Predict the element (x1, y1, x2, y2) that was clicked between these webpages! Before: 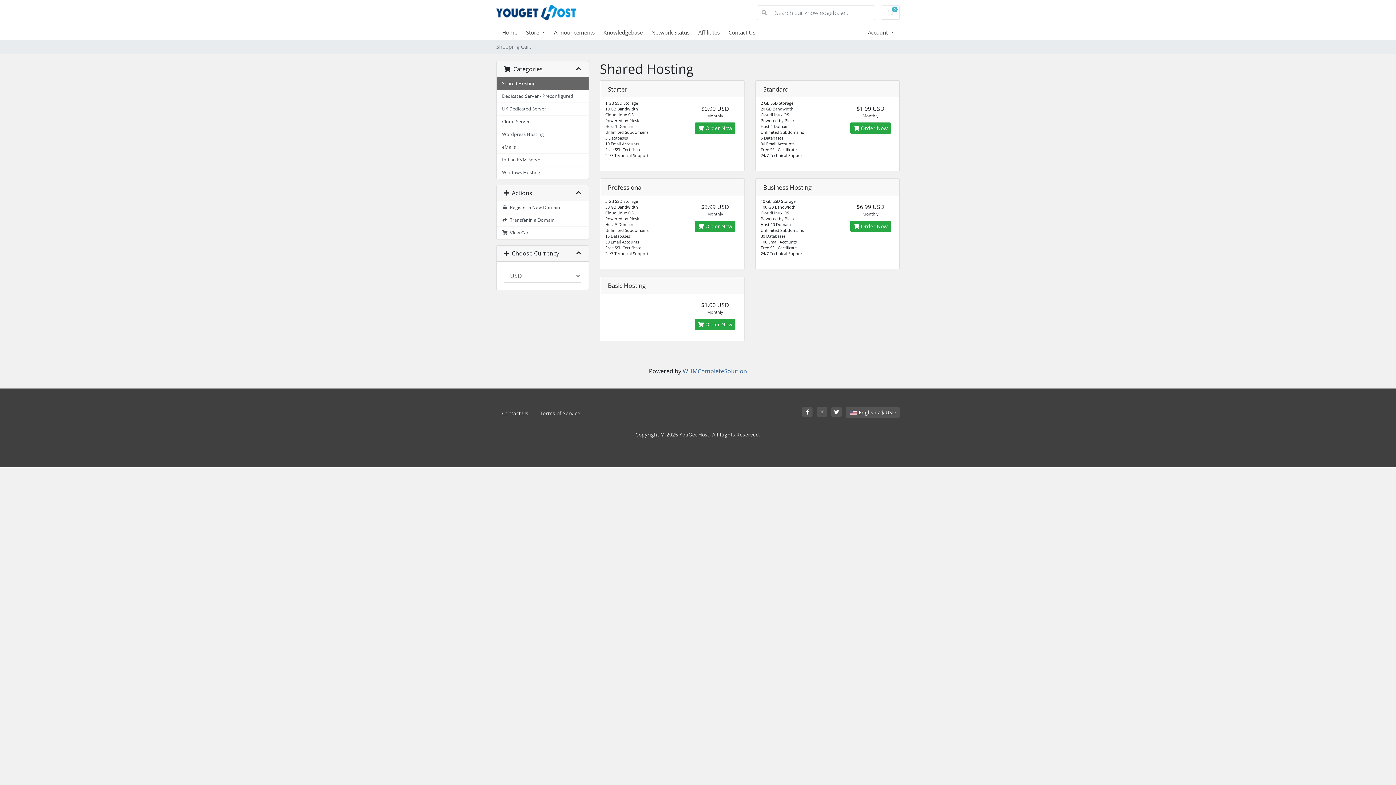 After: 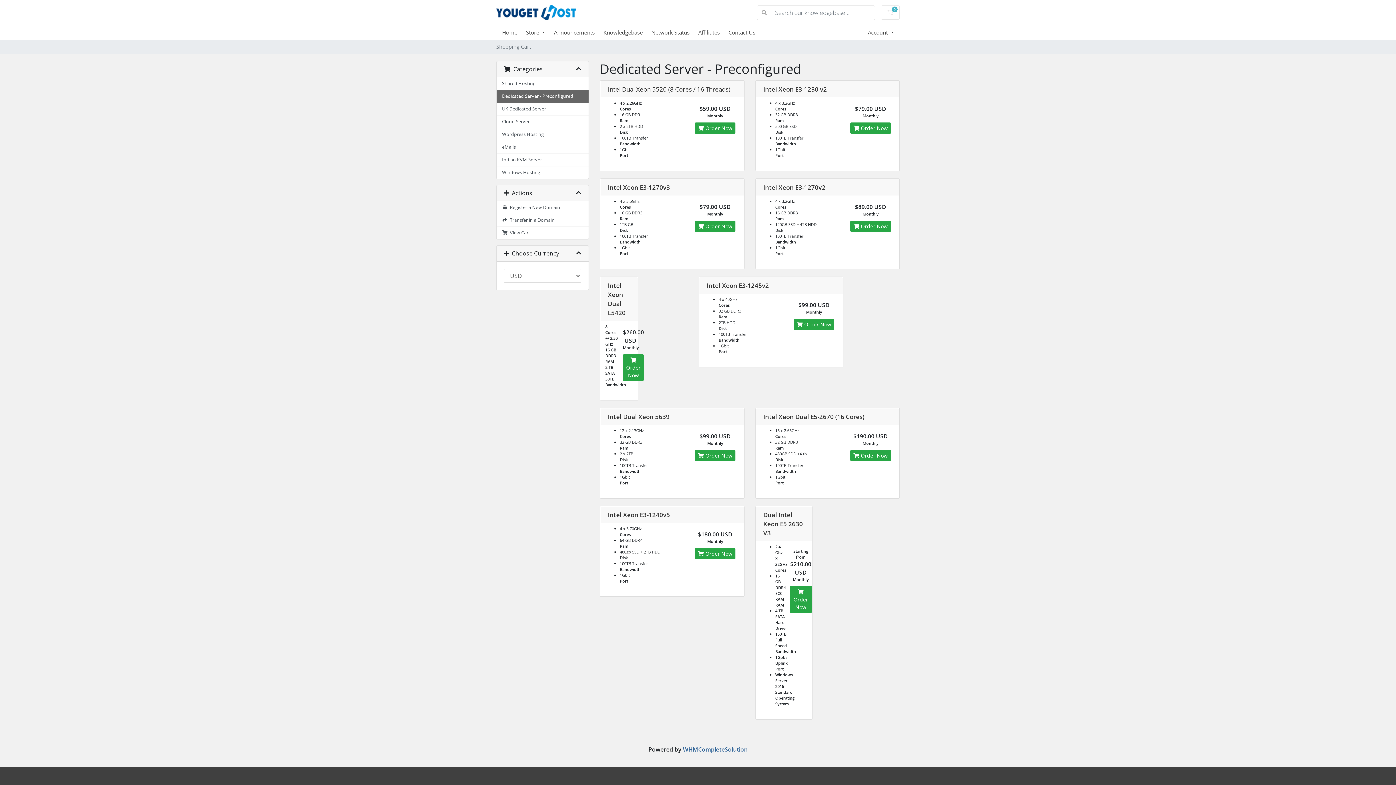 Action: bbox: (496, 90, 588, 102) label: Dedicated Server - Preconfigured